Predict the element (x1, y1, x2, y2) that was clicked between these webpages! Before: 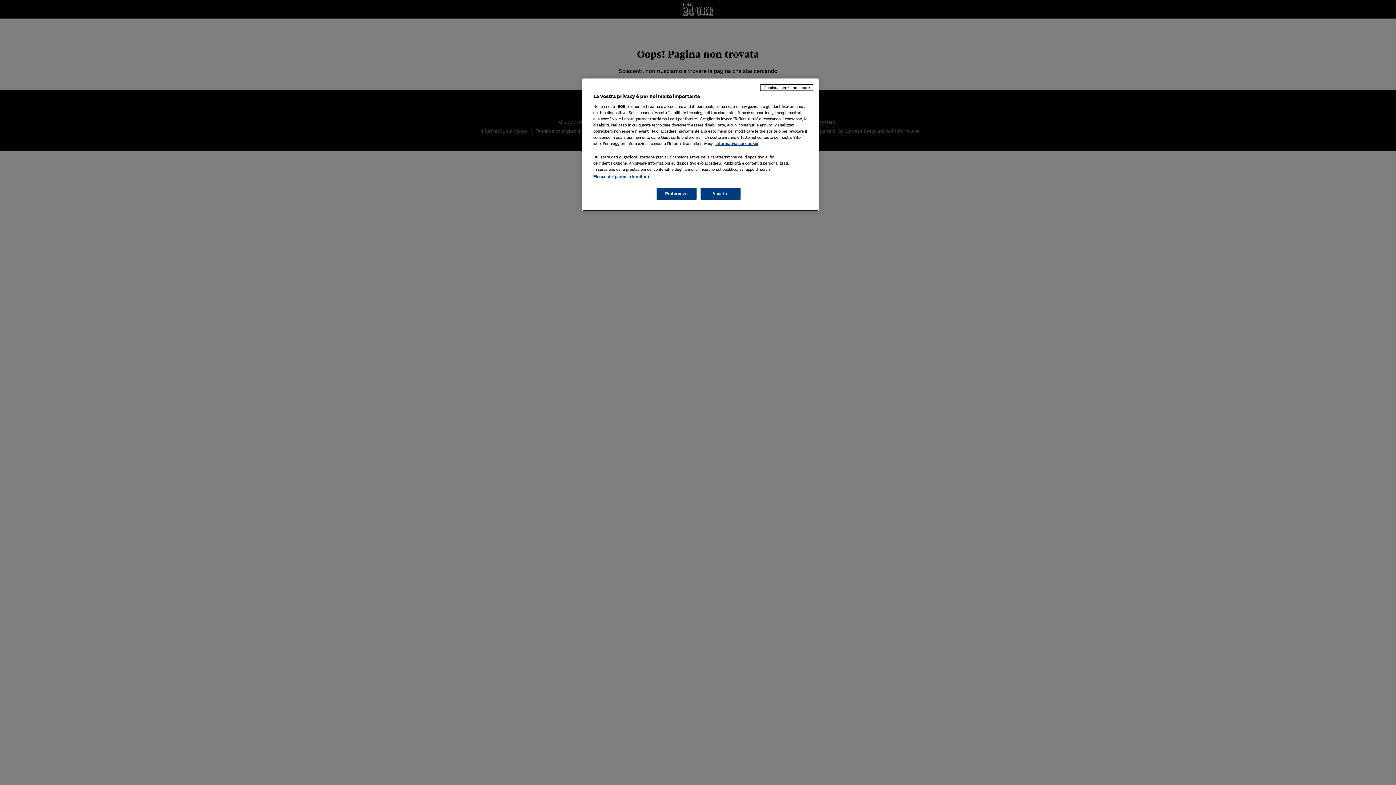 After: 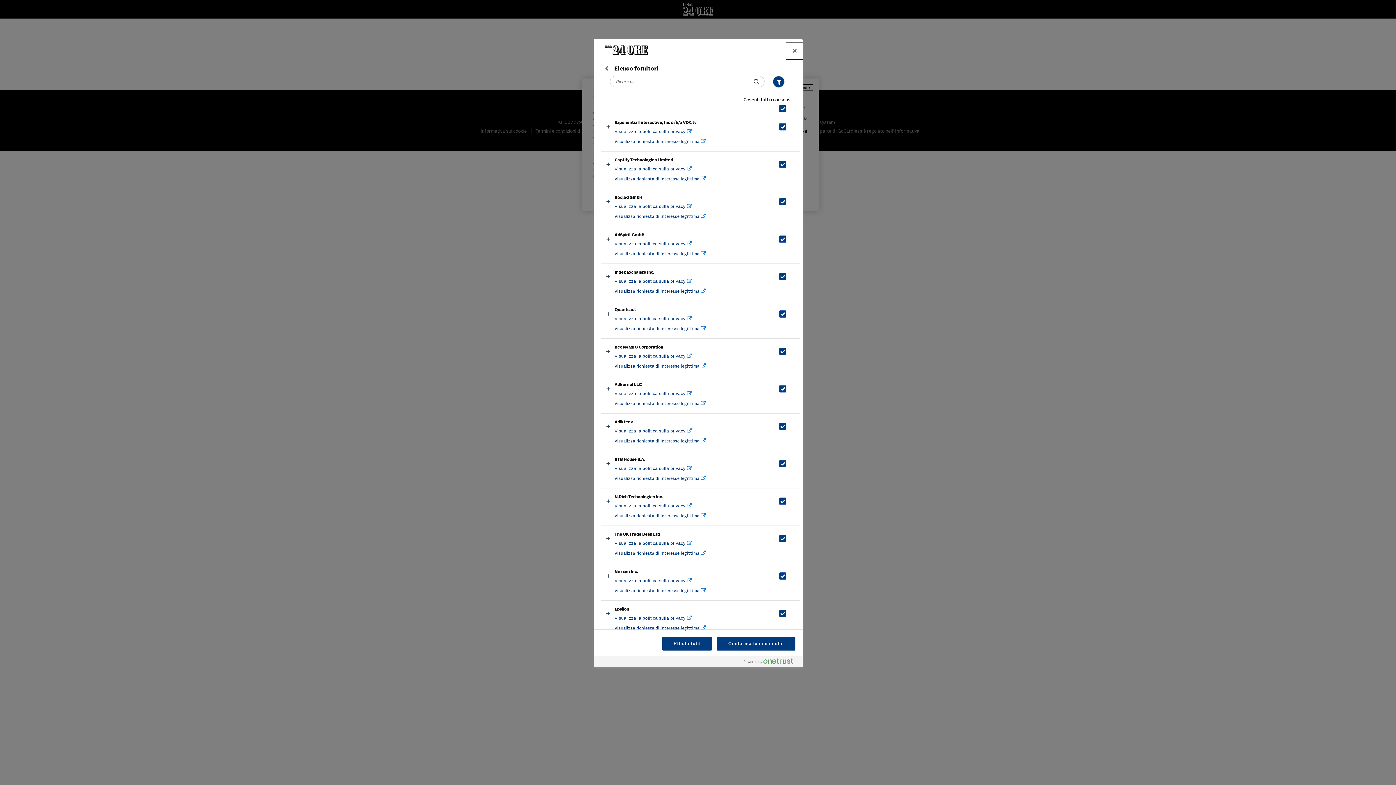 Action: label: Elenco dei partner (fornitori) bbox: (593, 174, 649, 178)